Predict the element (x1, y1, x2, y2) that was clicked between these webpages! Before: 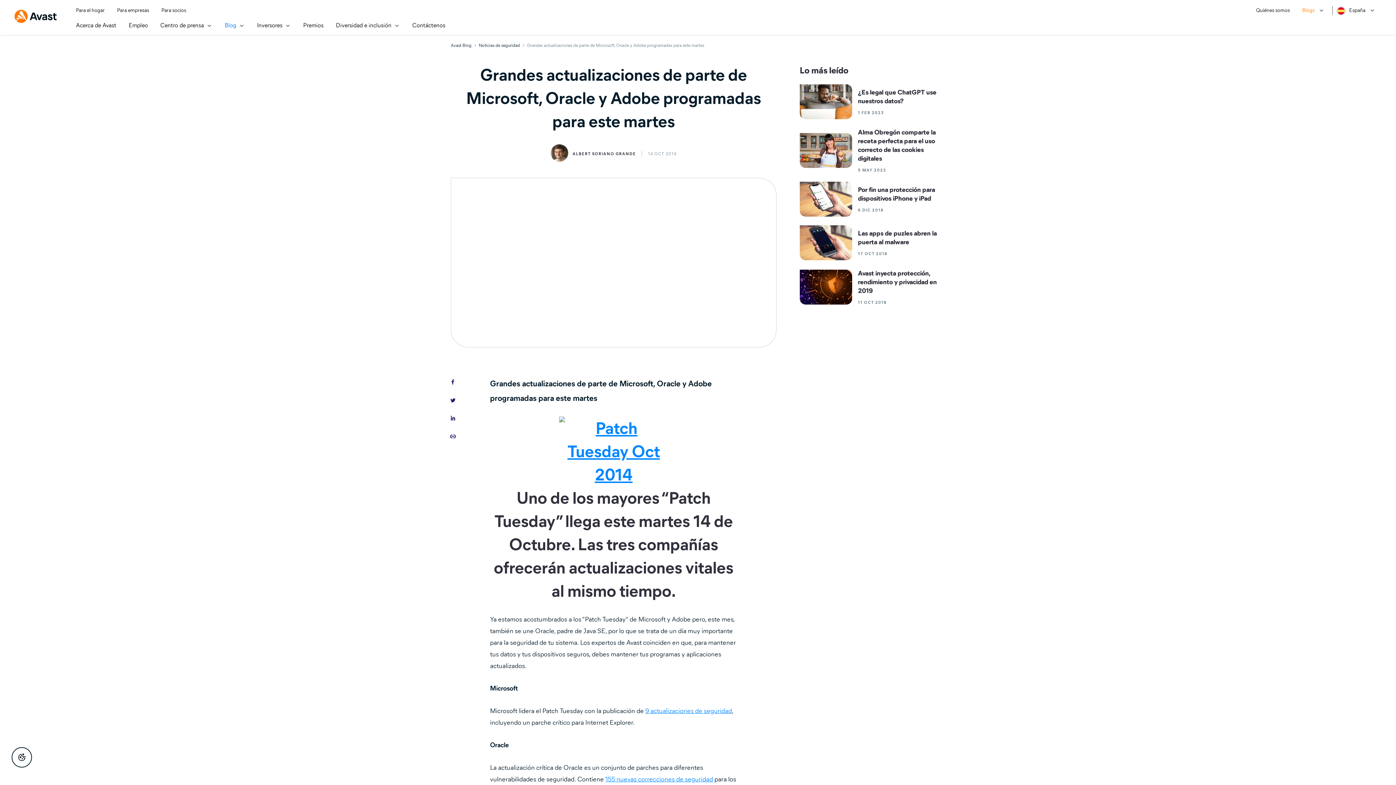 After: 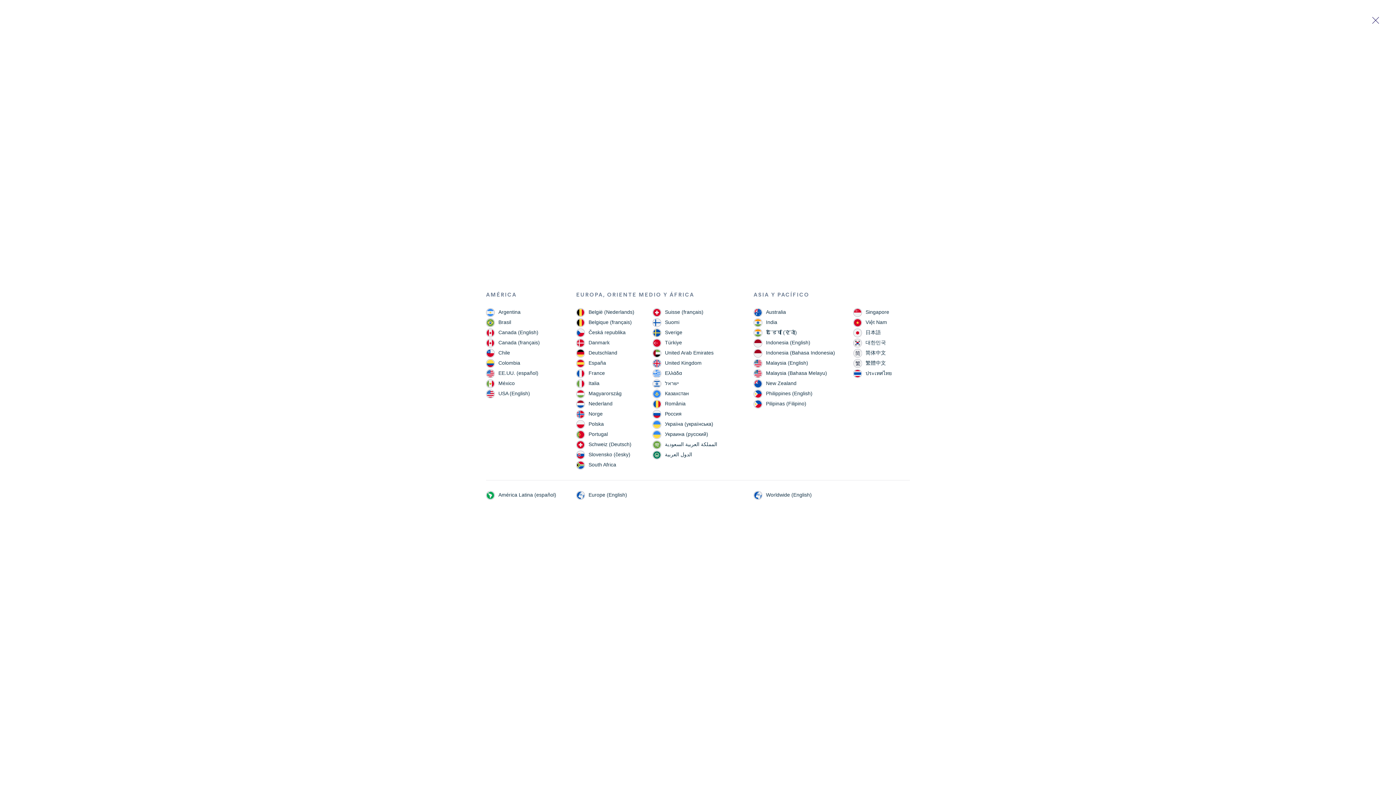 Action: label: España opens dialog bbox: (1337, 6, 1365, 15)